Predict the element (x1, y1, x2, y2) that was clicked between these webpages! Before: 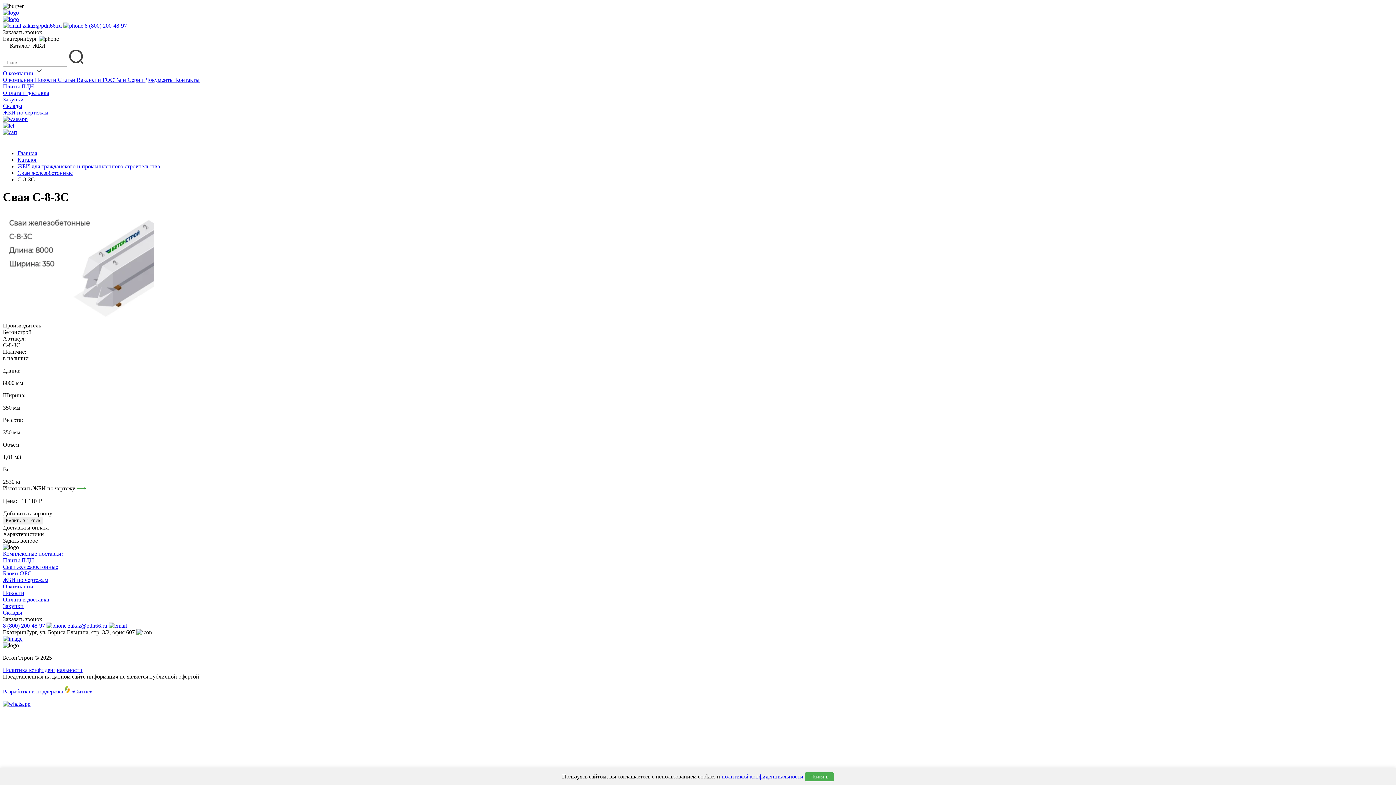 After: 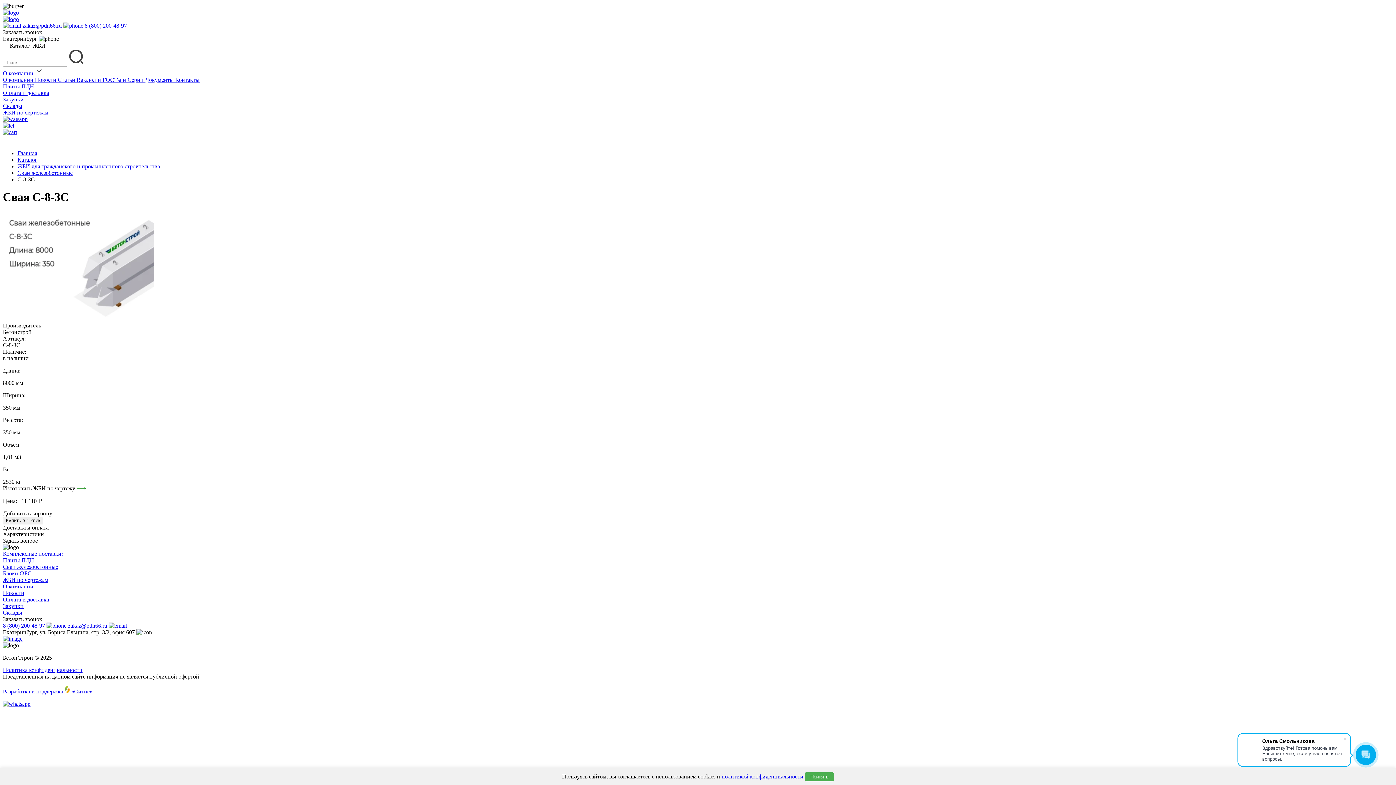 Action: label:  zakaz@pdn66.ru  bbox: (2, 22, 63, 28)